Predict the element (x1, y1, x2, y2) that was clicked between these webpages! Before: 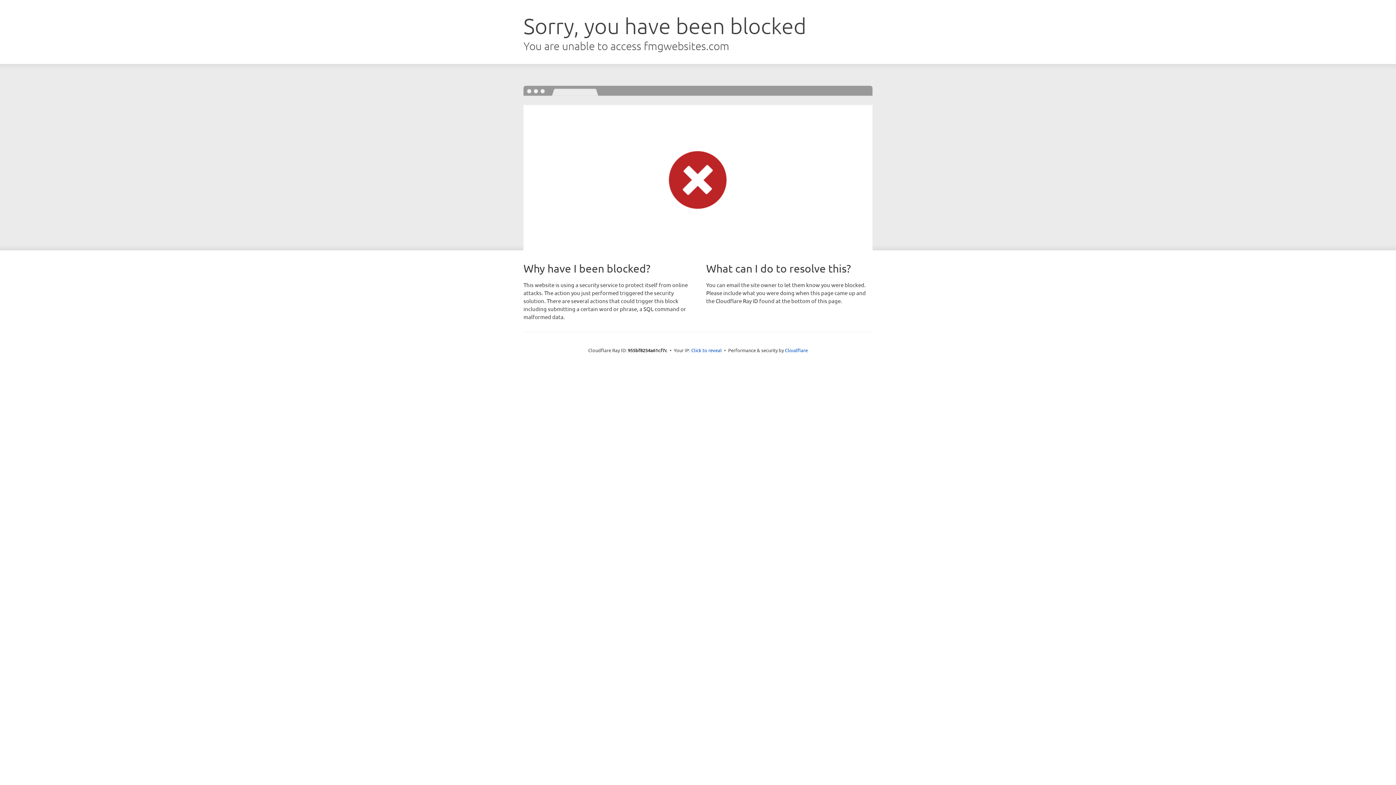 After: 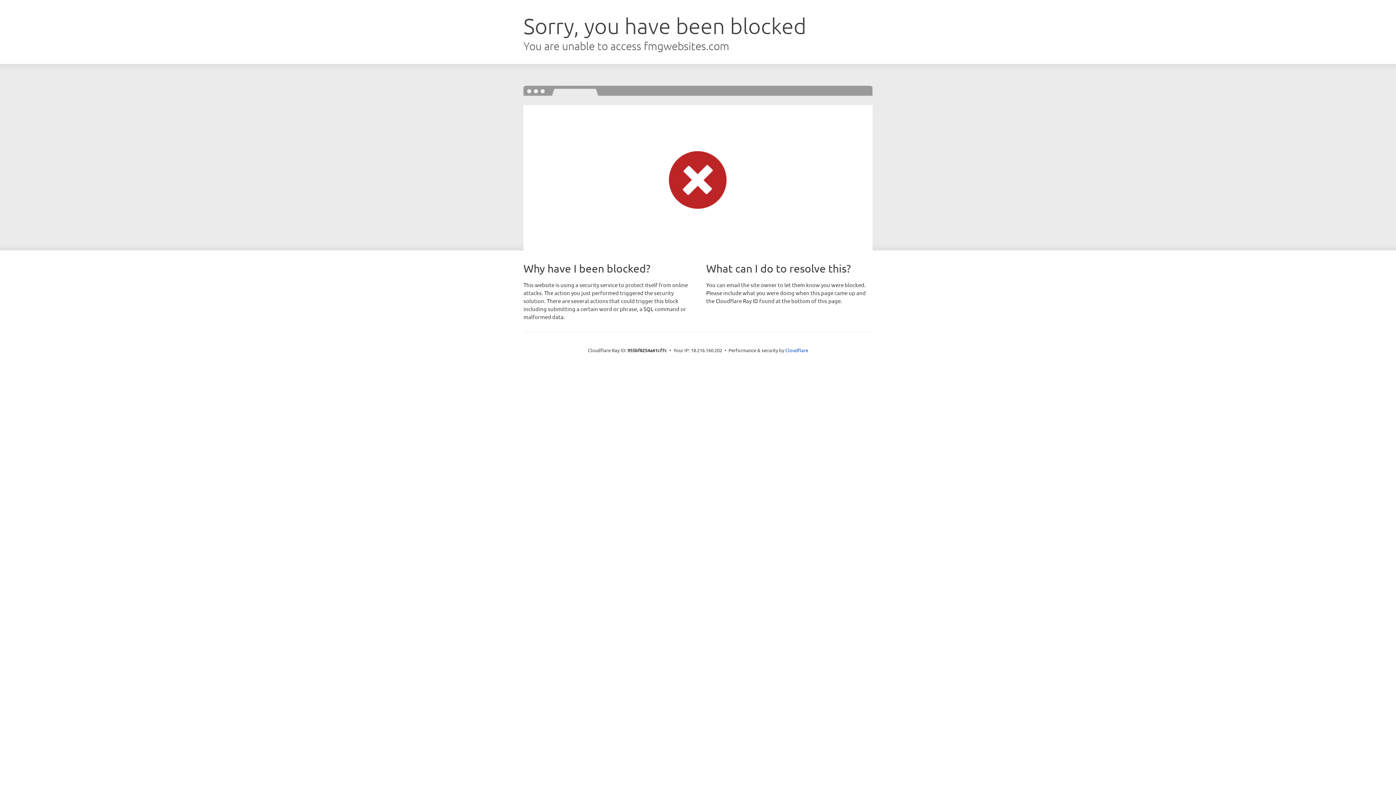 Action: label: Click to reveal bbox: (691, 346, 722, 353)